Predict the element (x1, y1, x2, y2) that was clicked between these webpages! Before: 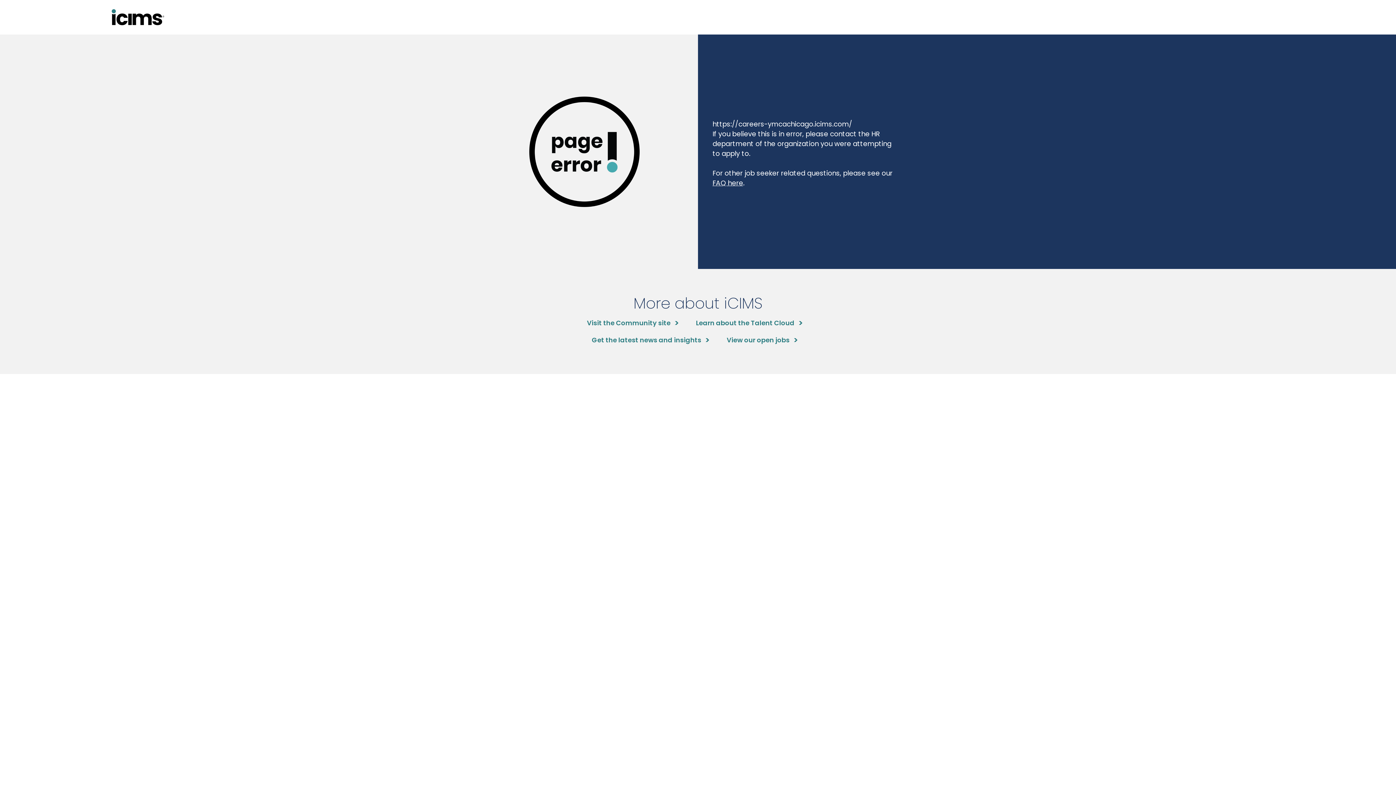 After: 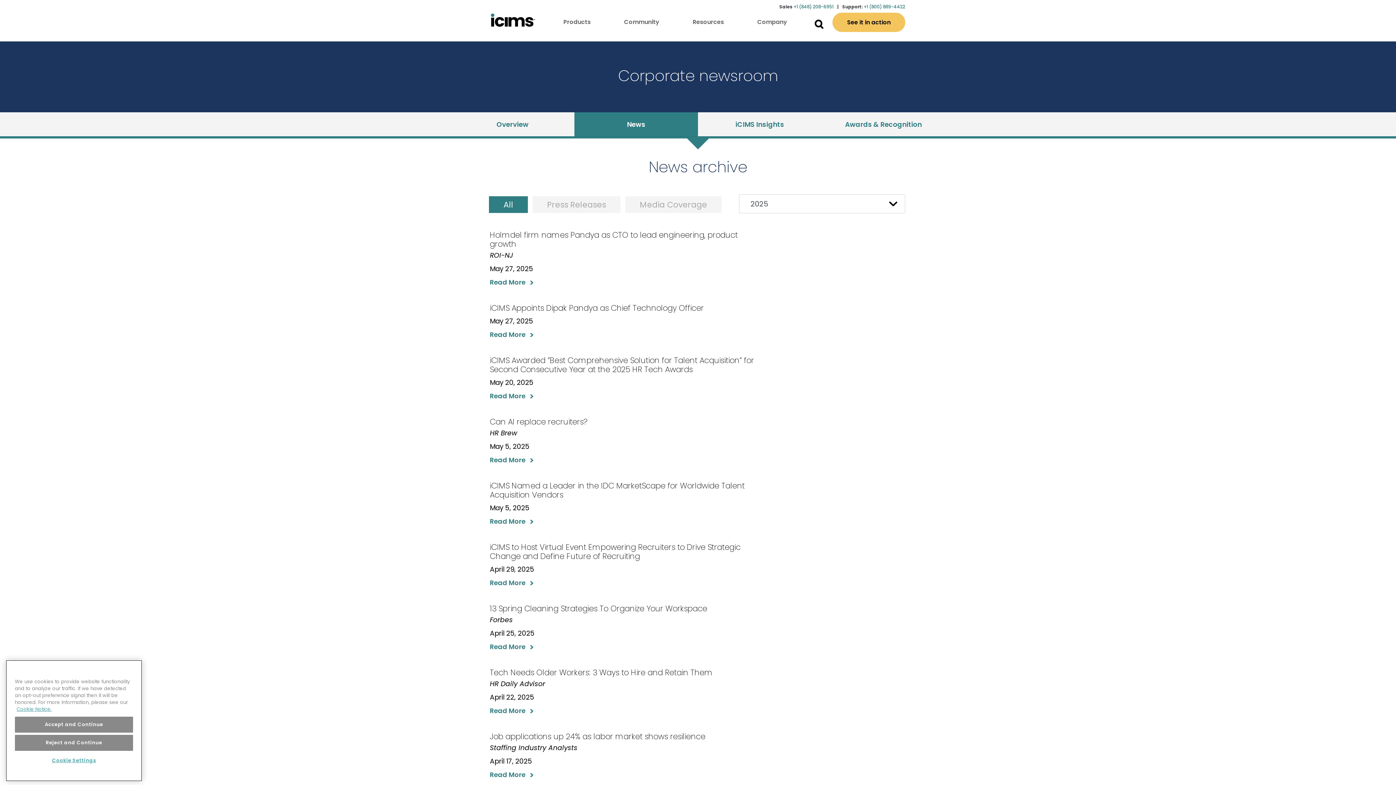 Action: bbox: (592, 335, 708, 345) label: Get the latest news and insights